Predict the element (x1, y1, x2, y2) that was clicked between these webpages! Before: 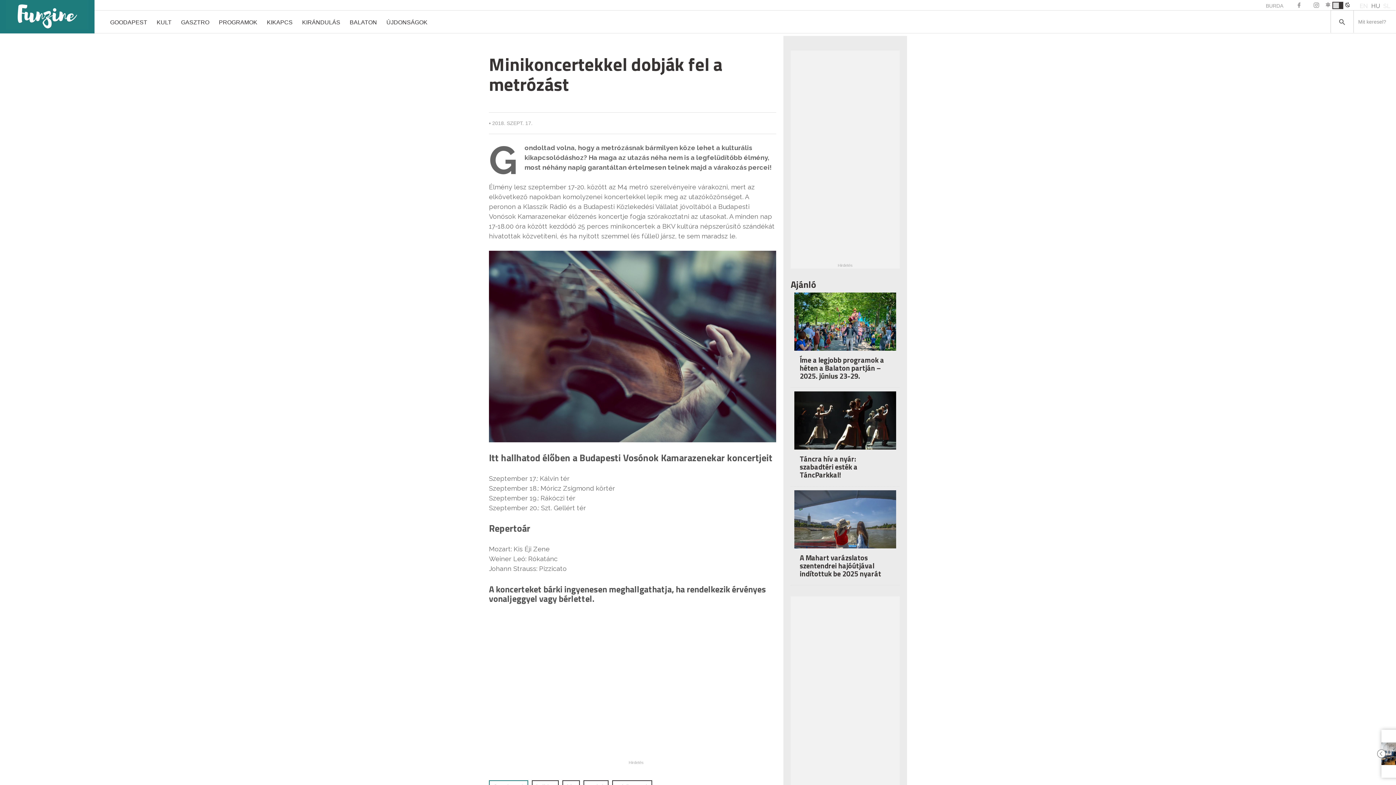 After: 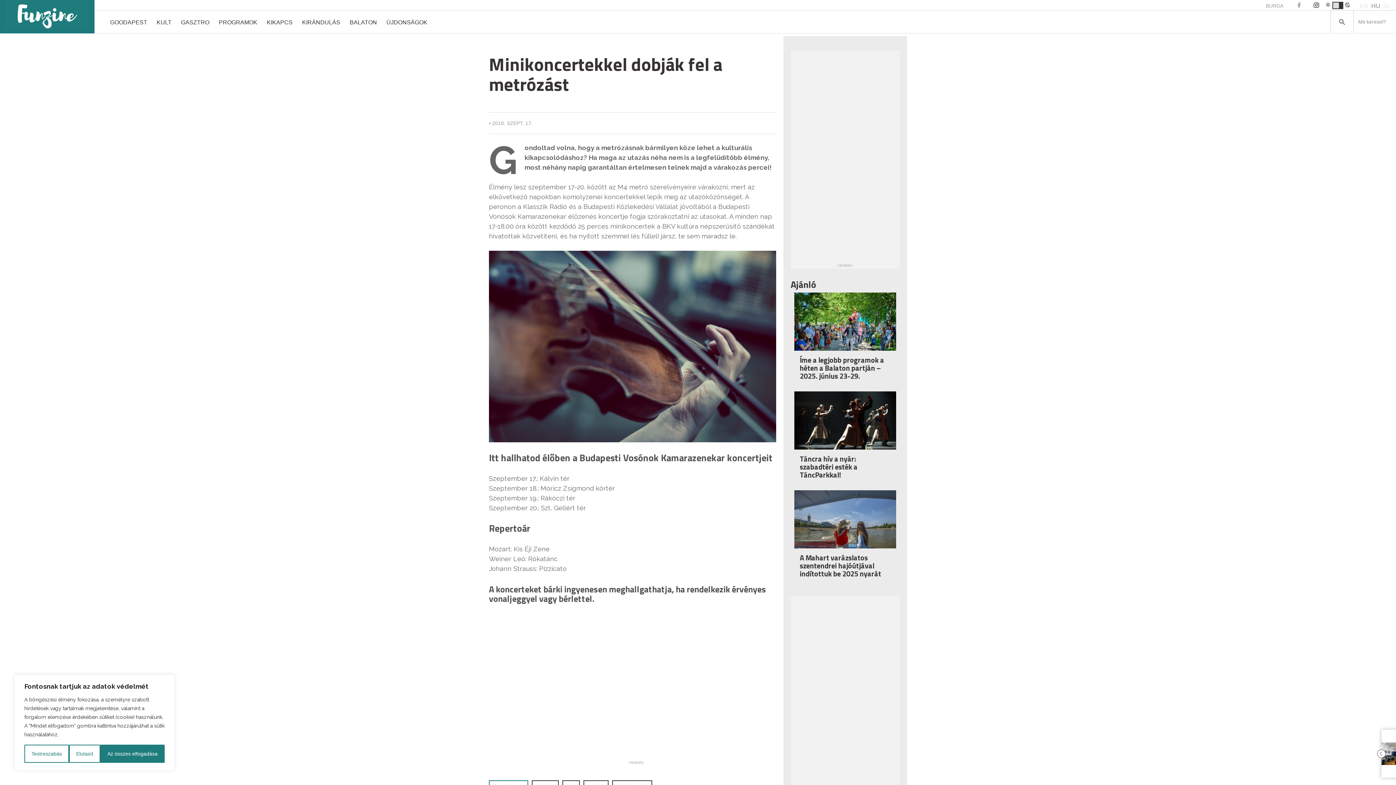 Action: bbox: (1308, 0, 1325, 11)